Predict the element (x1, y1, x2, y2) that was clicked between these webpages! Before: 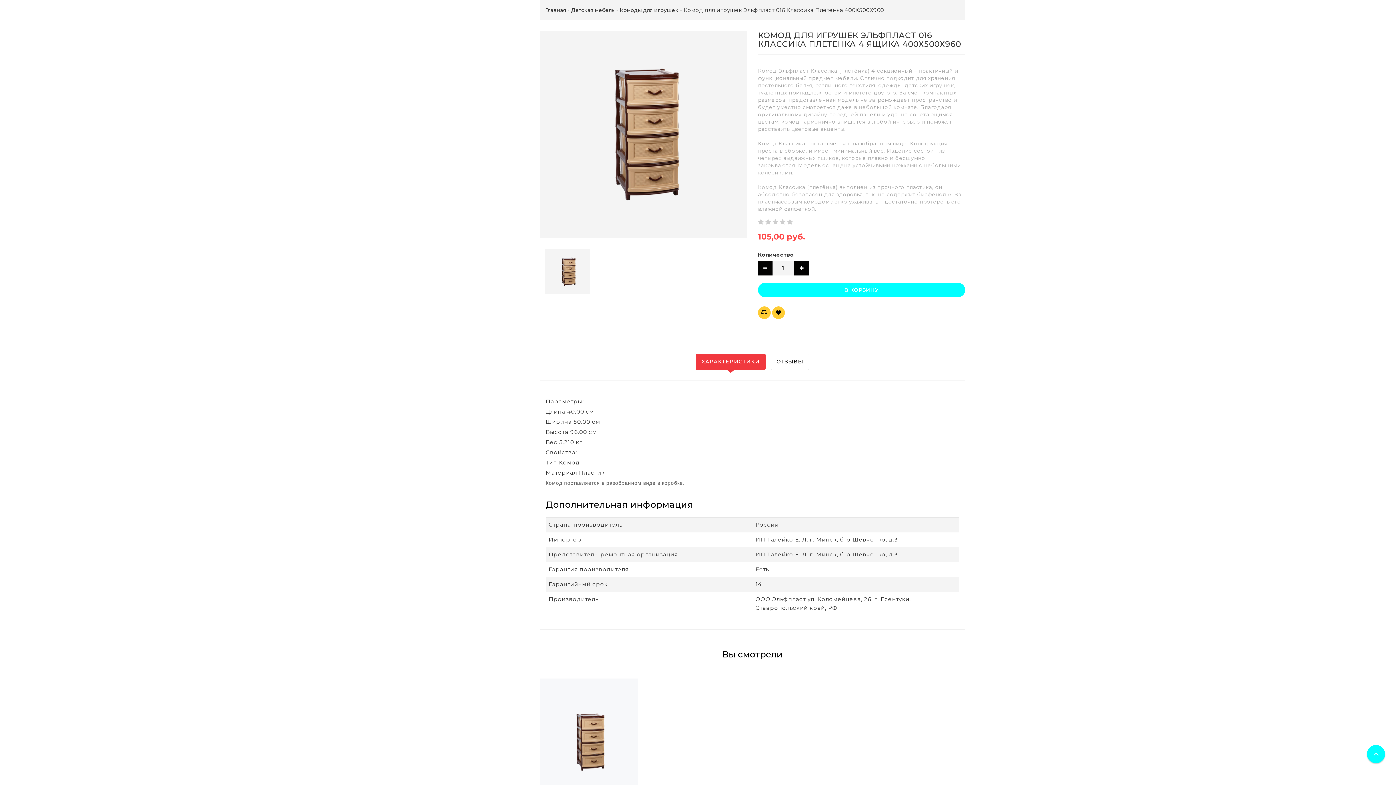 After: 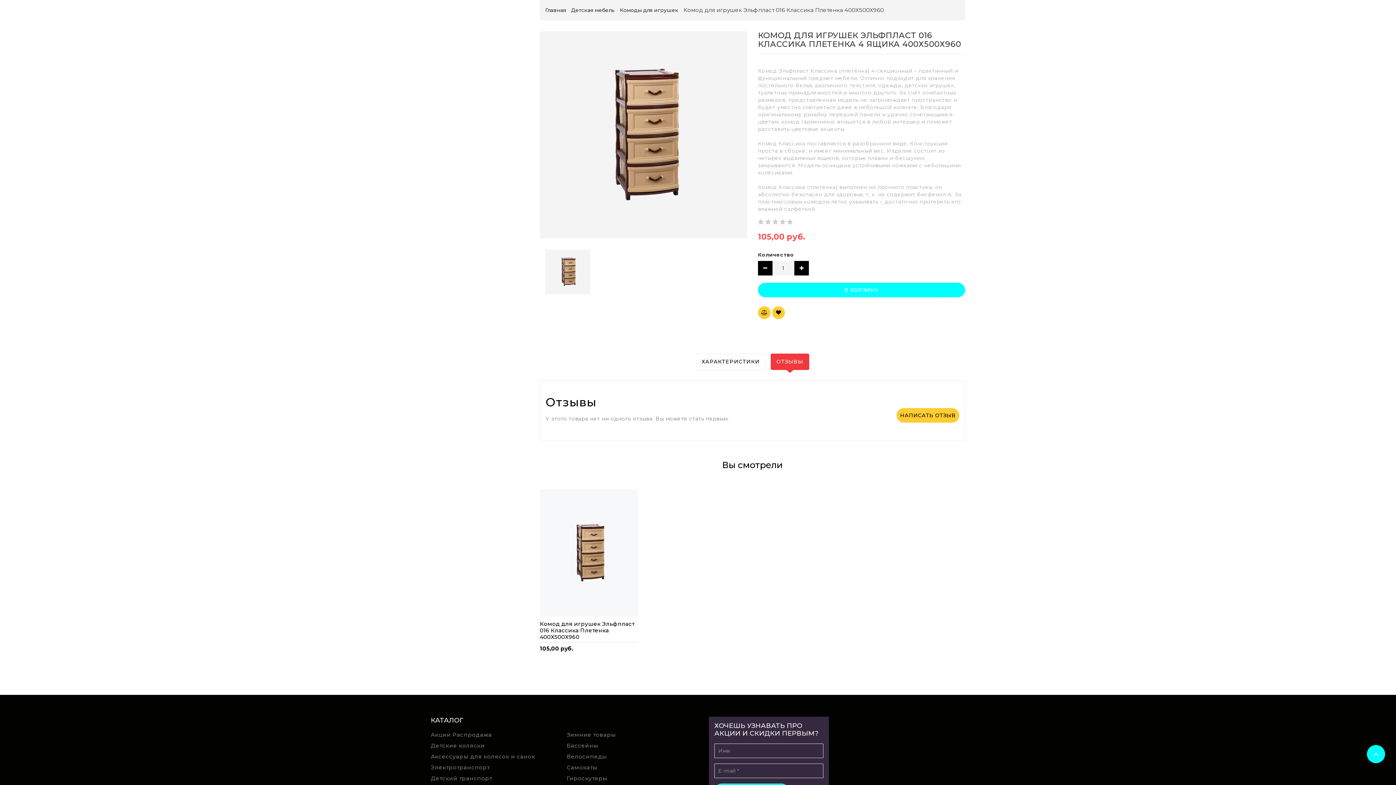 Action: bbox: (770, 353, 809, 370) label: ОТЗЫВЫ